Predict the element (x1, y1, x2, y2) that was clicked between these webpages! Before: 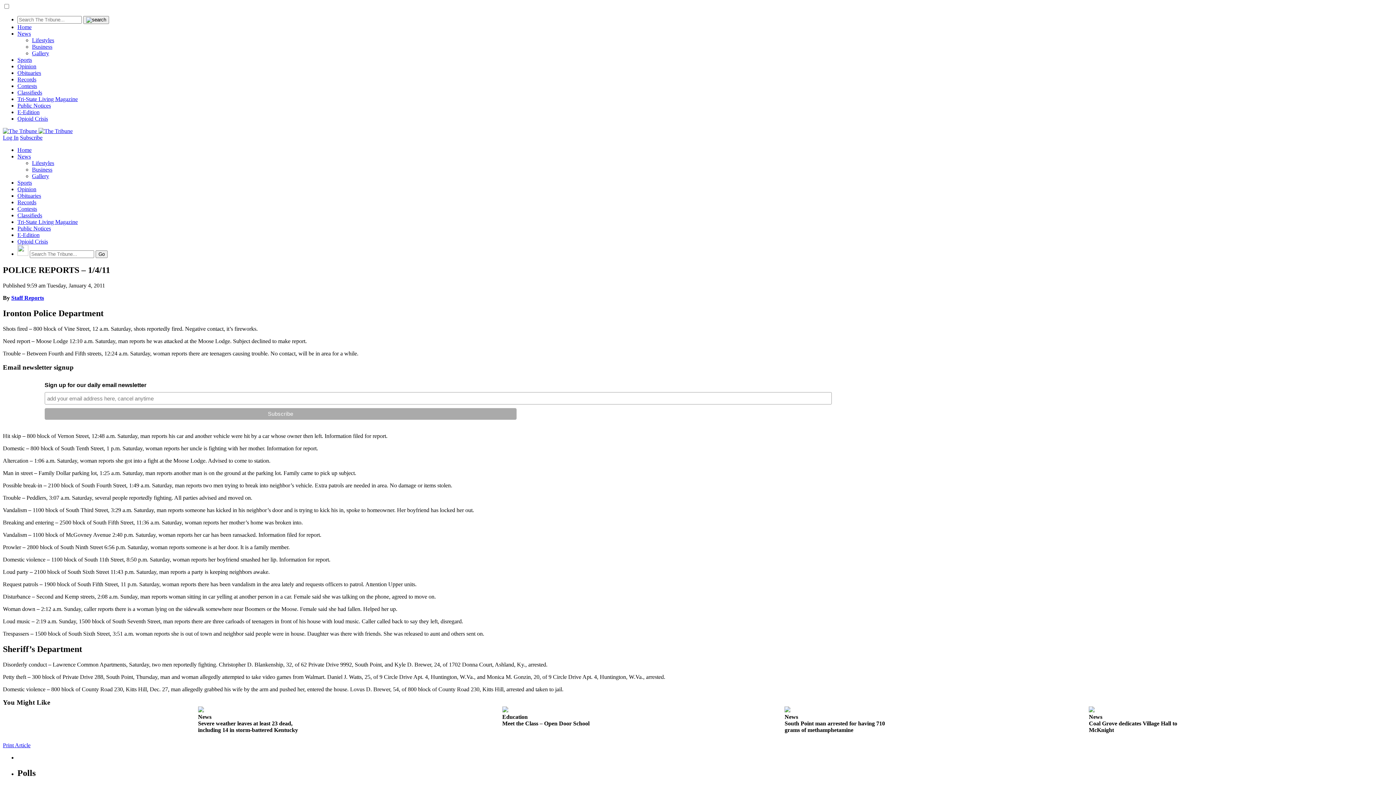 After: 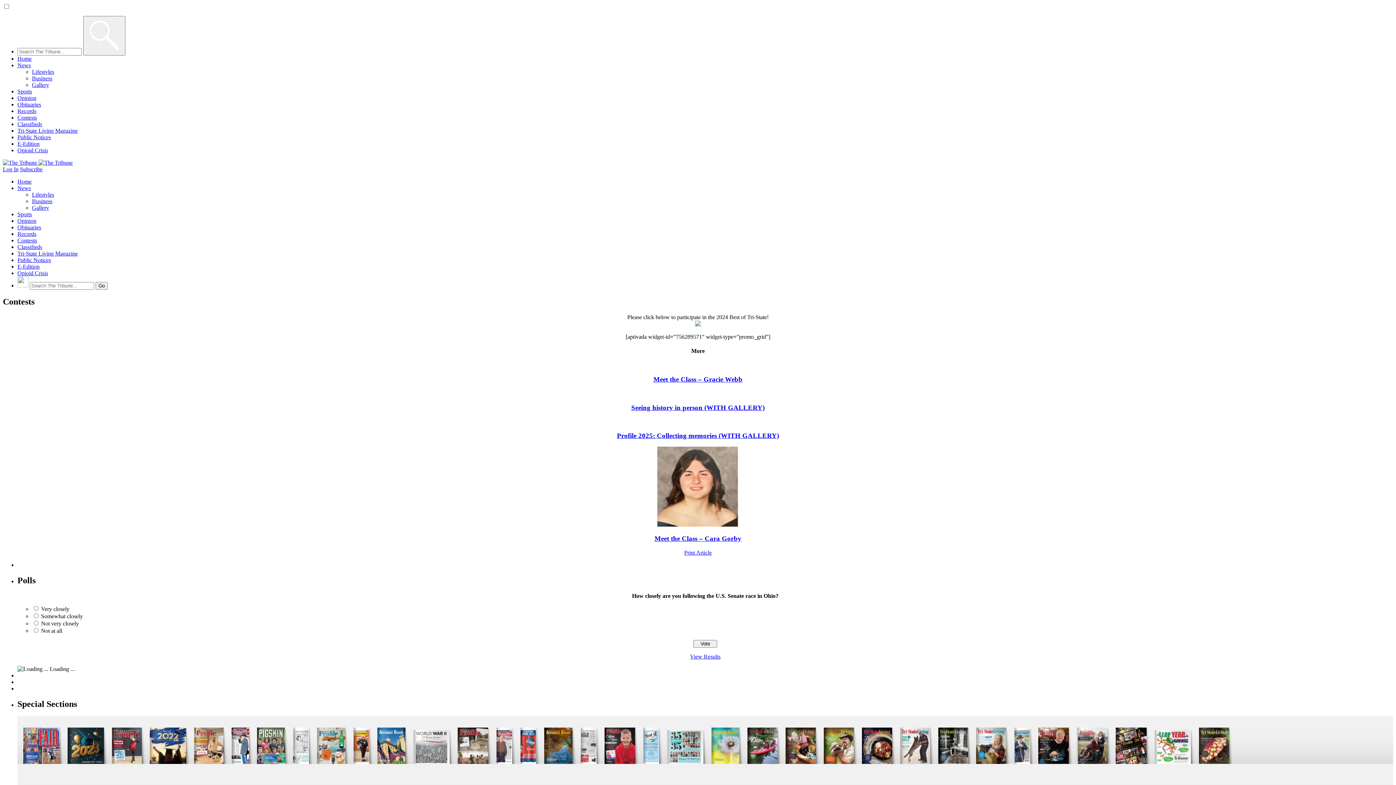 Action: label: Contests bbox: (17, 205, 37, 212)